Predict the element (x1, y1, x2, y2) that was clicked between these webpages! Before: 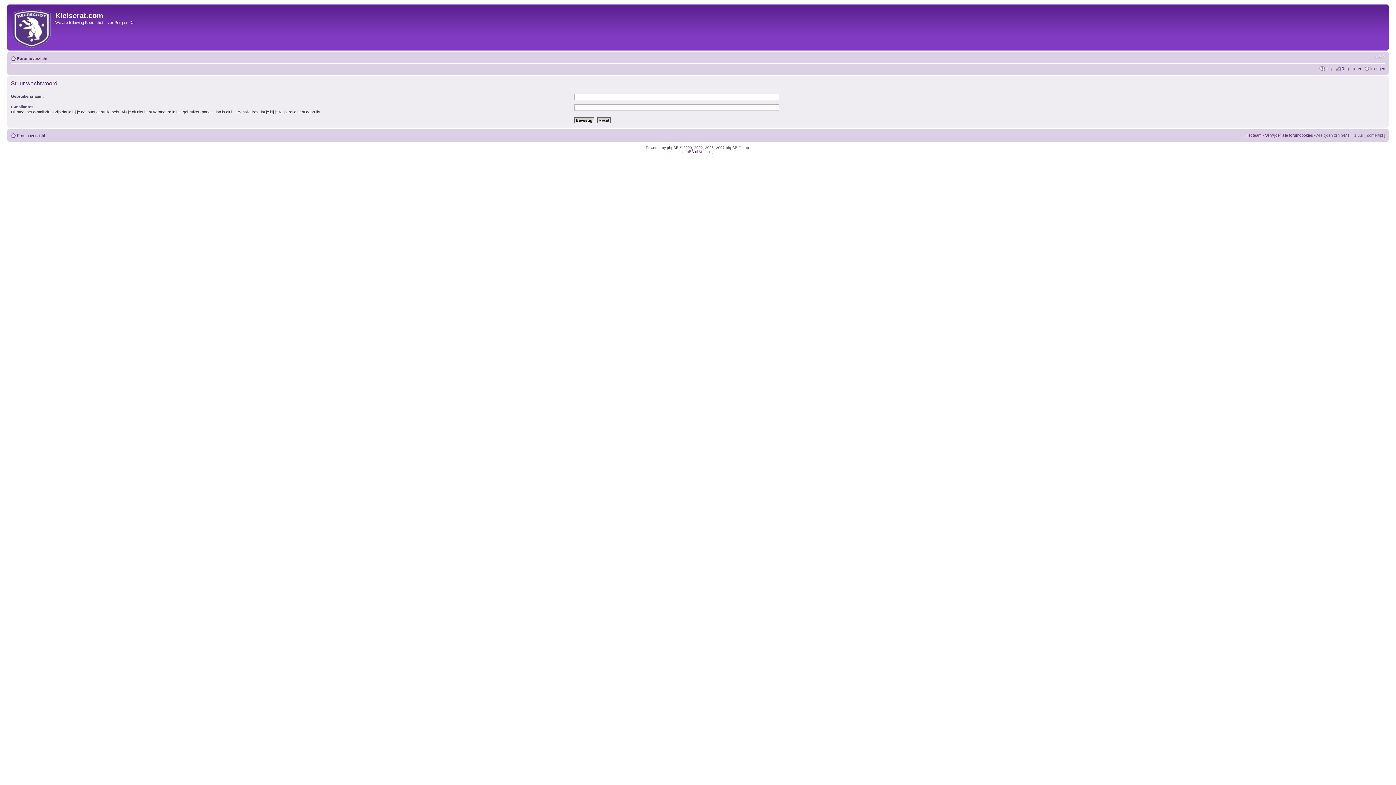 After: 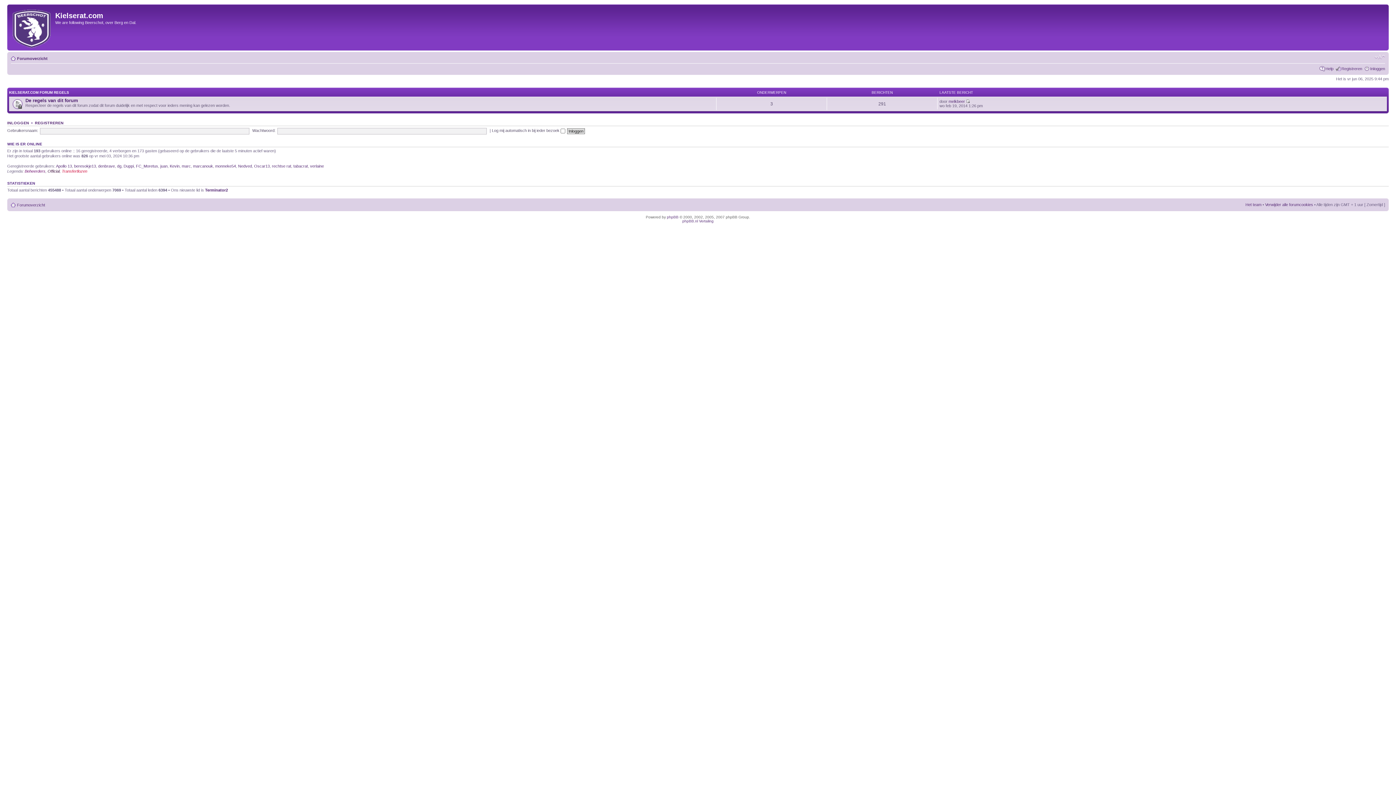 Action: label: Forumoverzicht bbox: (17, 56, 47, 60)